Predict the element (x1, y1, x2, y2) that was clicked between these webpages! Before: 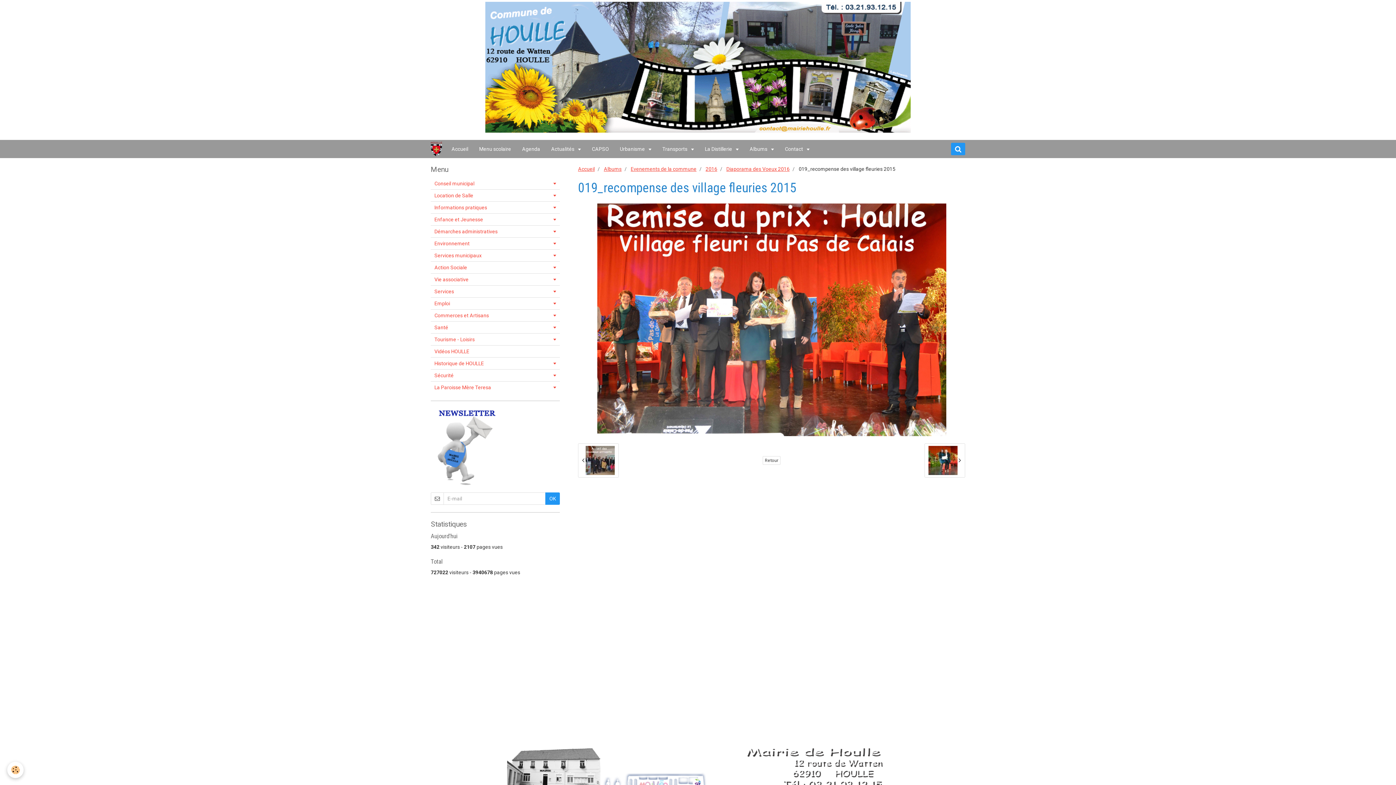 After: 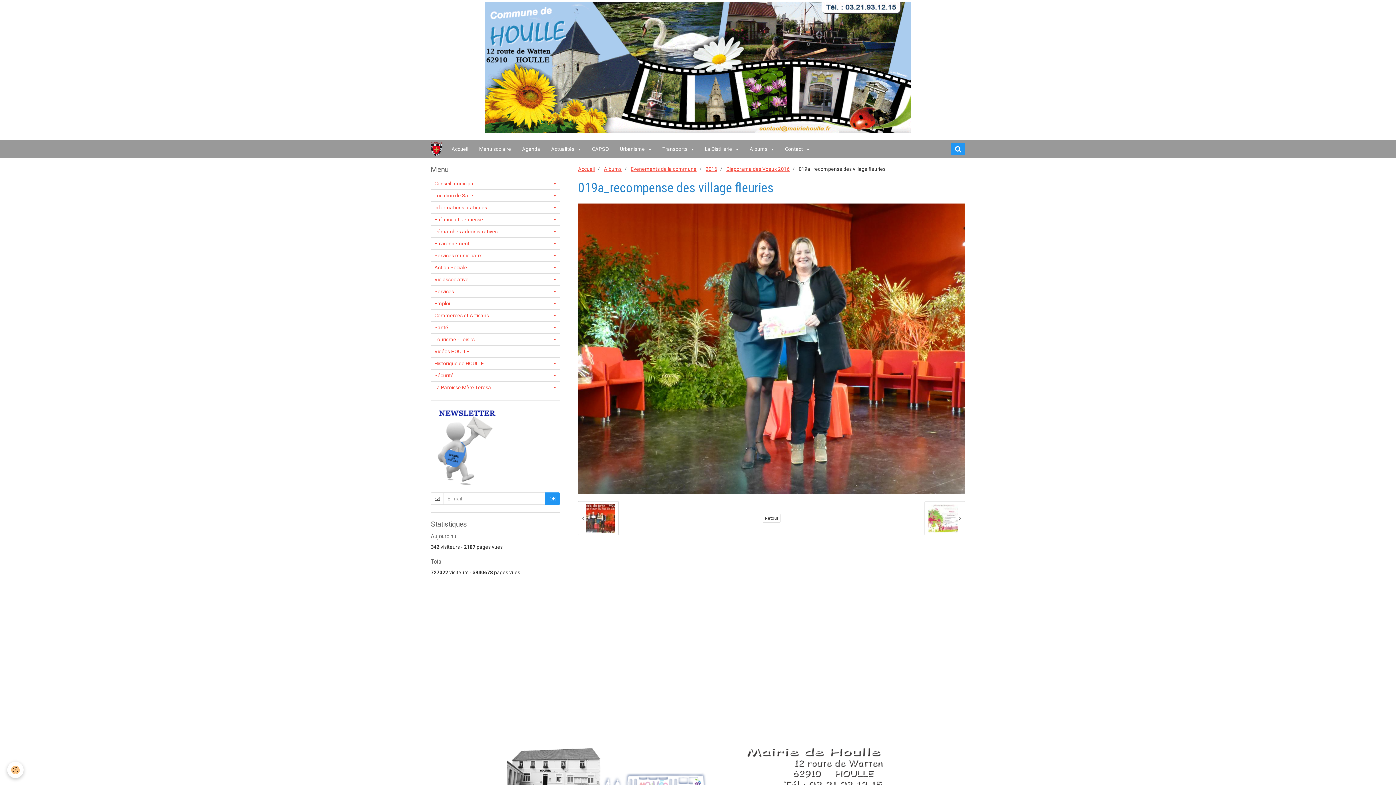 Action: bbox: (924, 443, 965, 477) label:  